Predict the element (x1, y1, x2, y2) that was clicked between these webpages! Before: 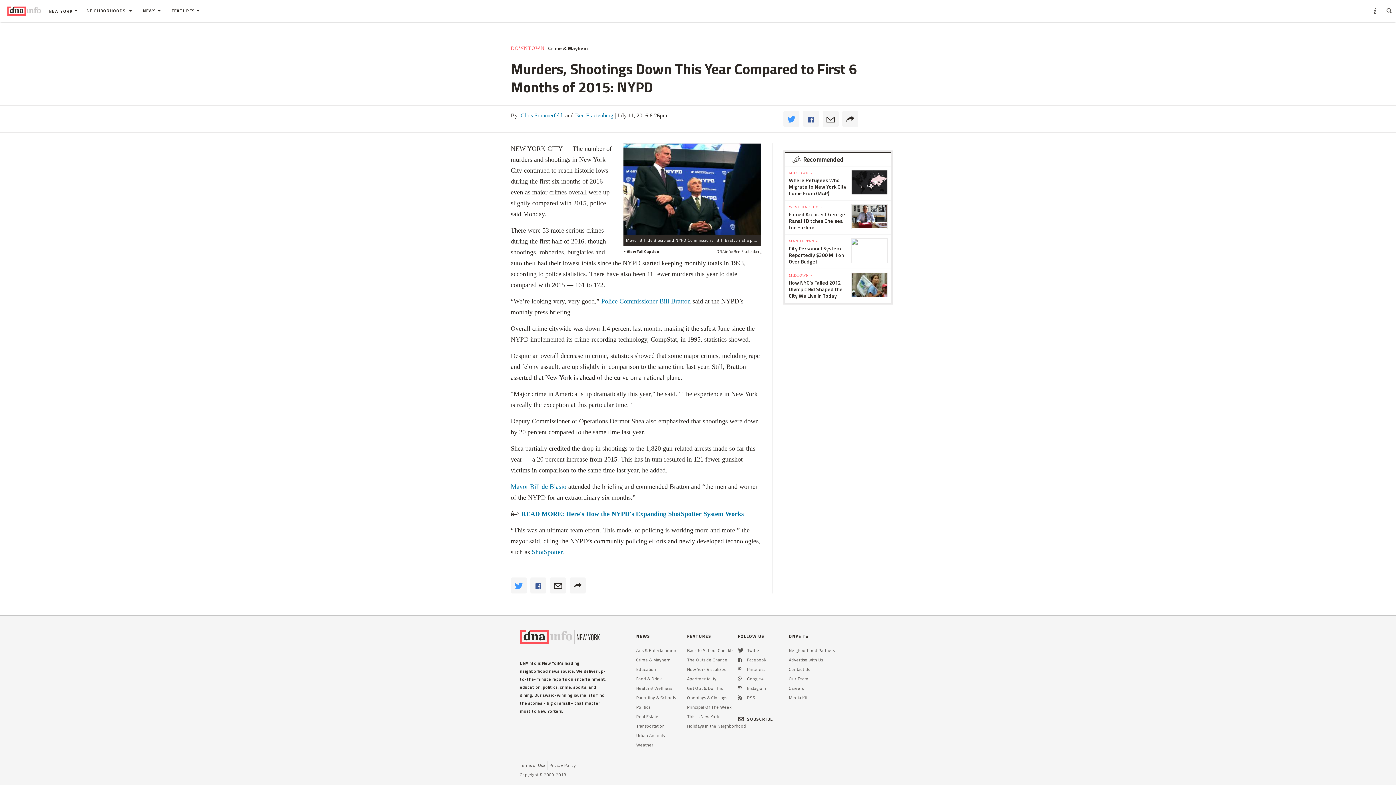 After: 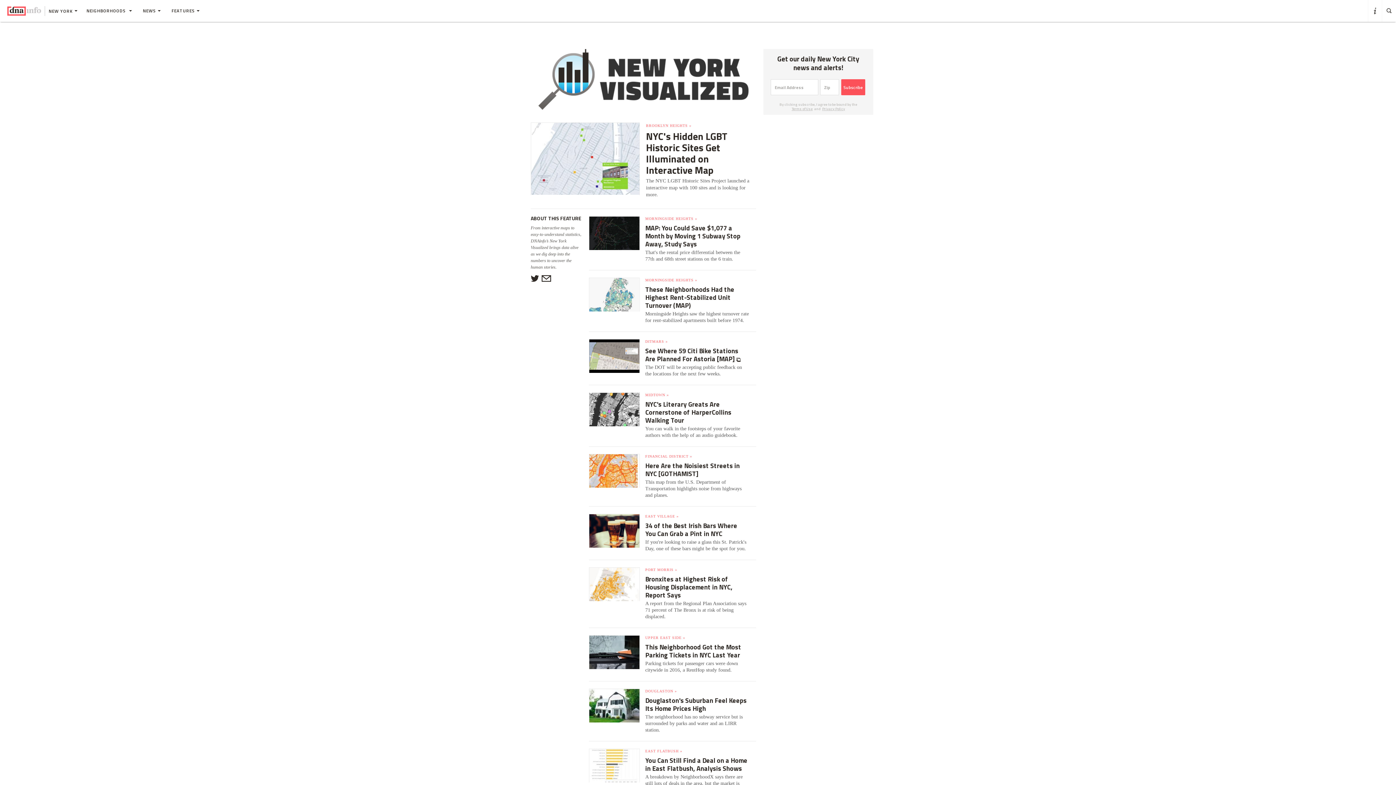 Action: label: New York Visualized bbox: (687, 717, 727, 724)